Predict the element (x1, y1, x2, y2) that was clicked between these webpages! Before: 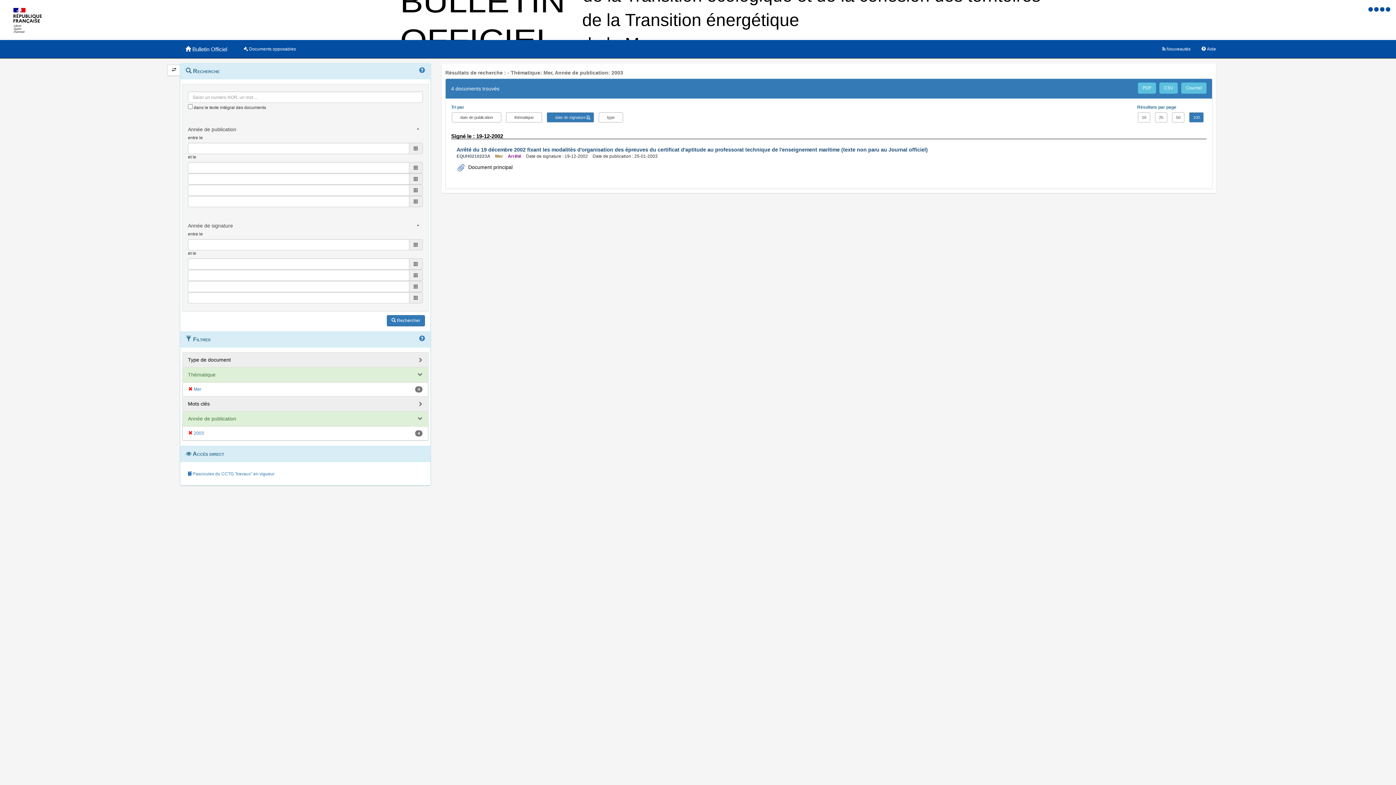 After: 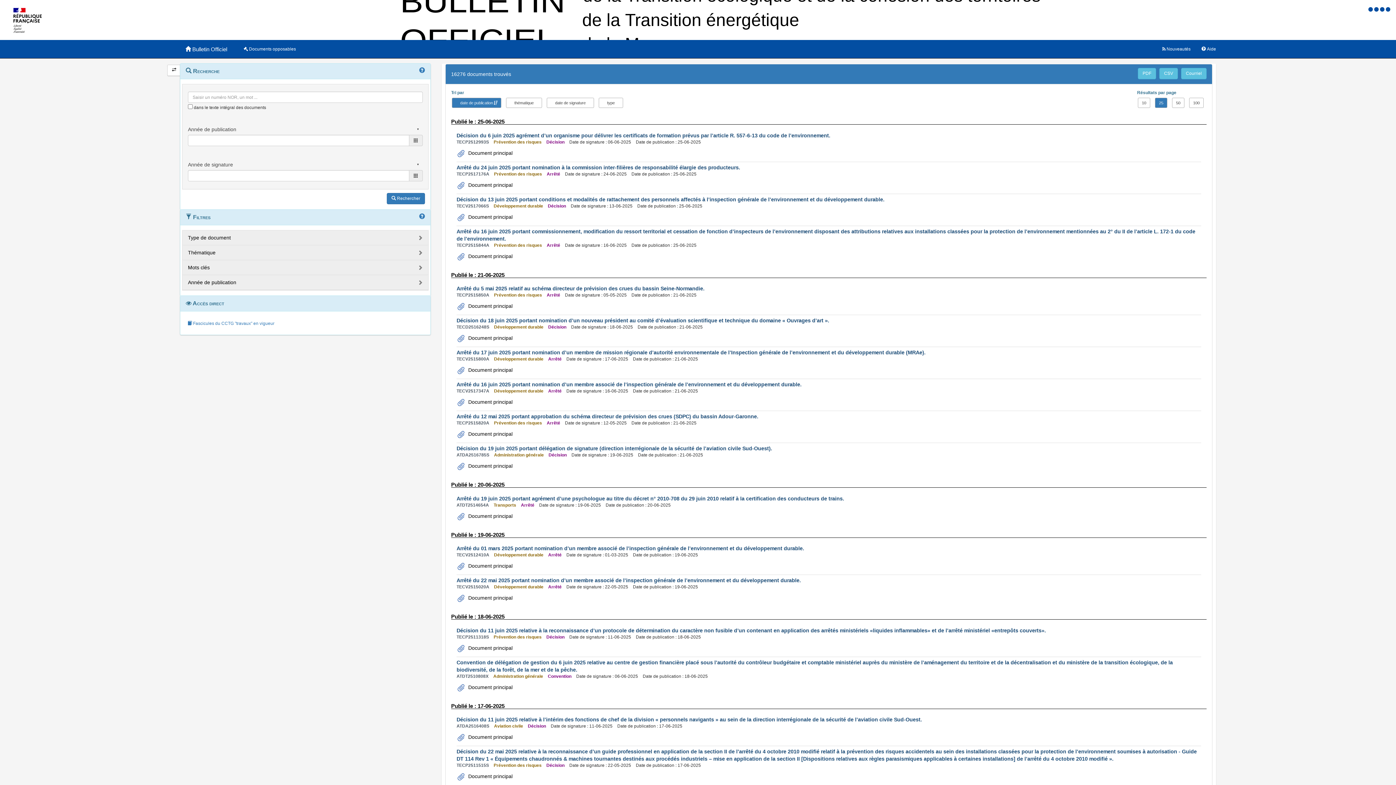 Action: label:   bbox: (1380, 6, 1386, 12)